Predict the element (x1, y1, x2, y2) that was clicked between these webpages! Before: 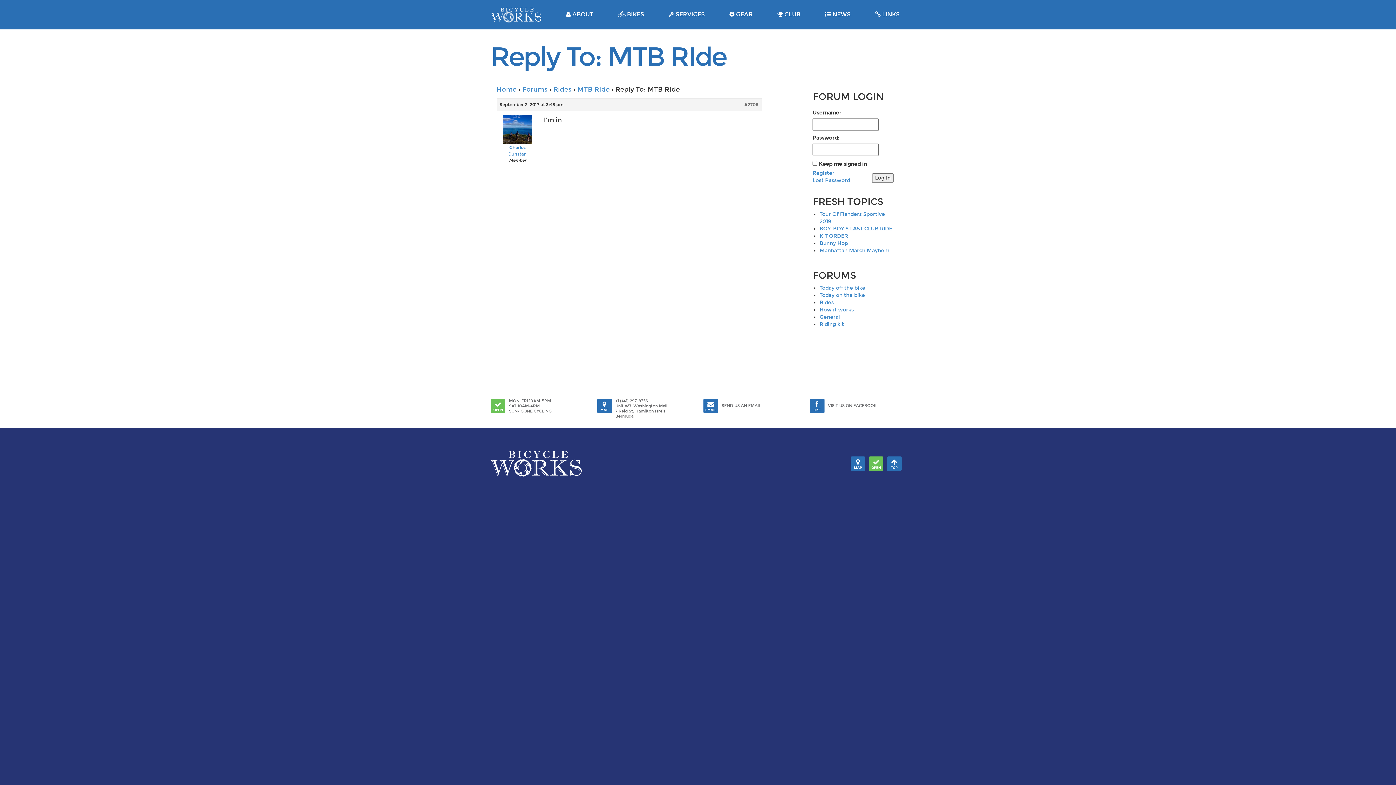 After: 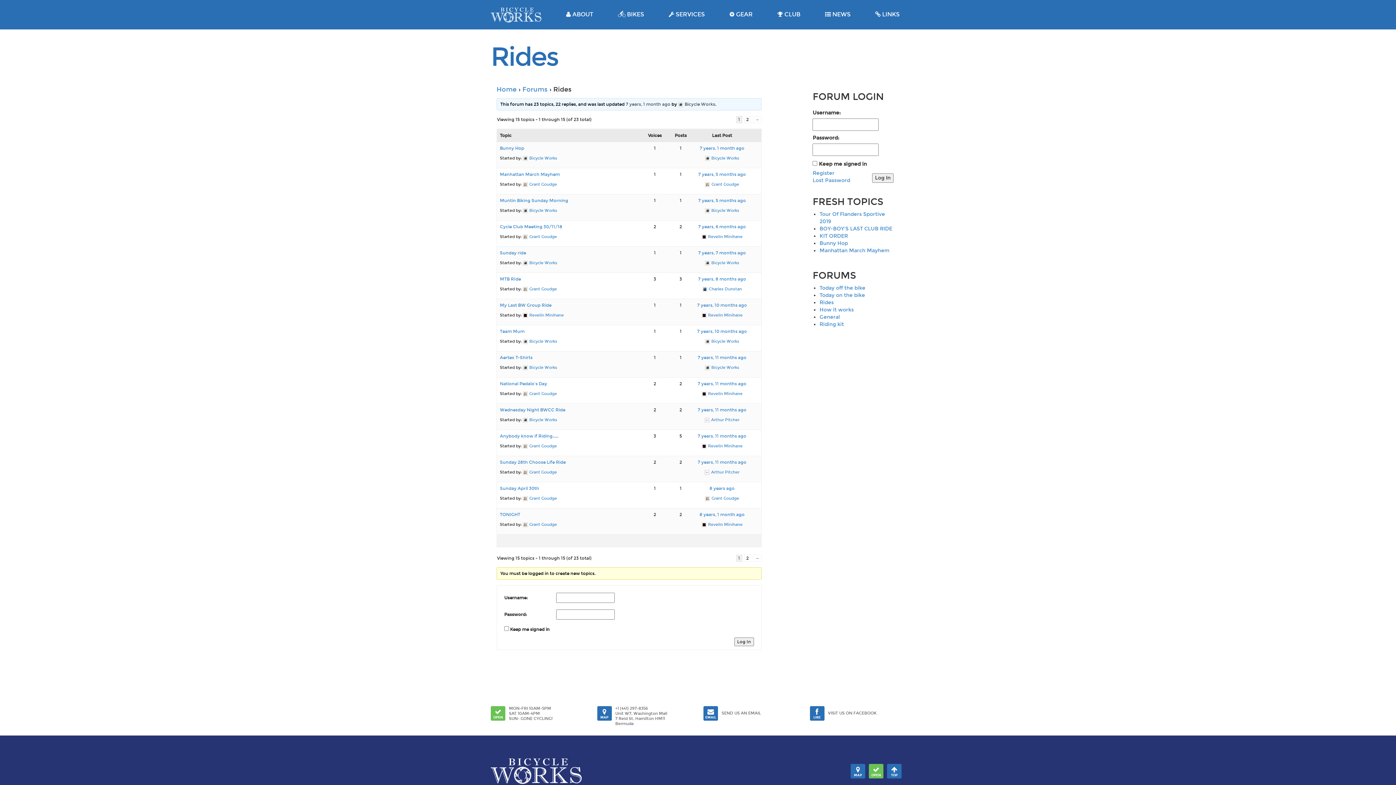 Action: bbox: (819, 299, 833, 305) label: Rides